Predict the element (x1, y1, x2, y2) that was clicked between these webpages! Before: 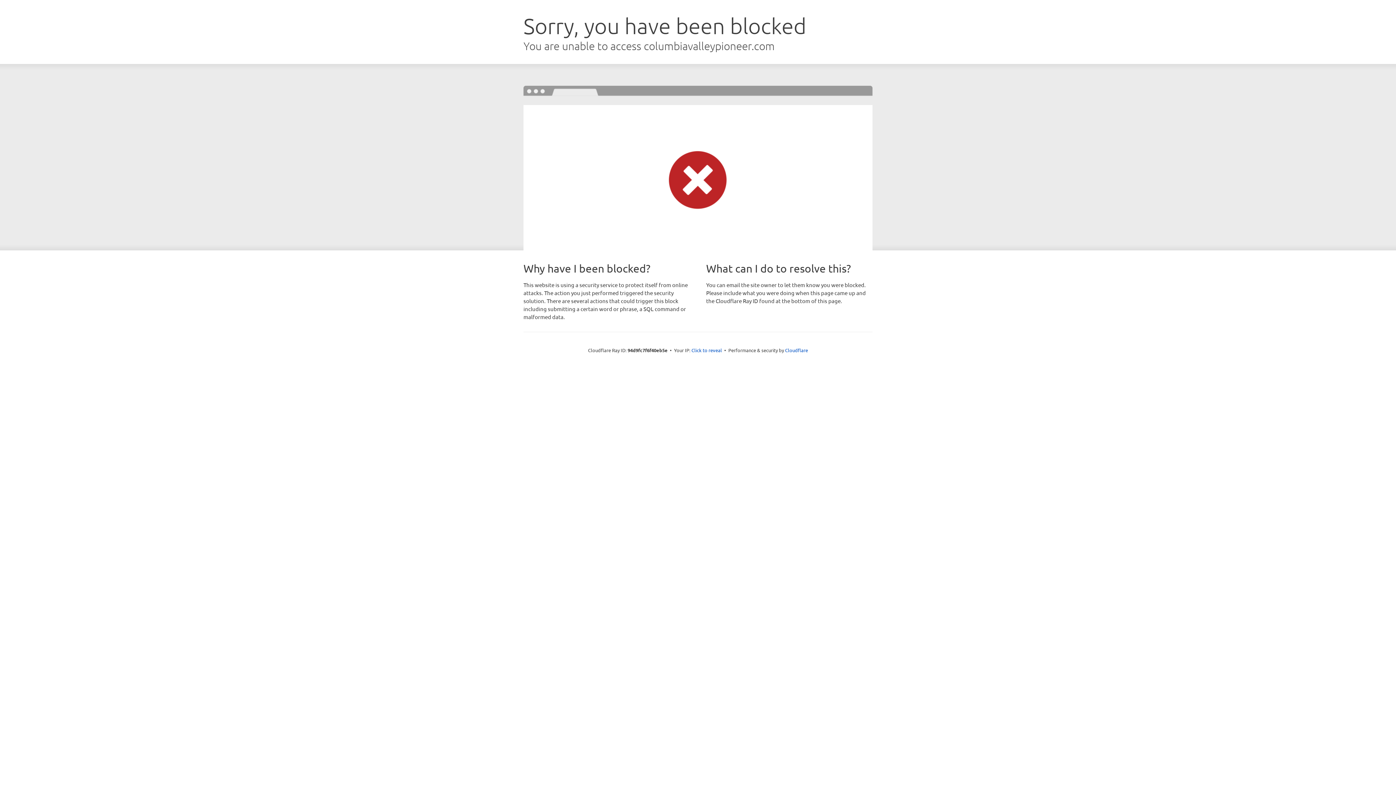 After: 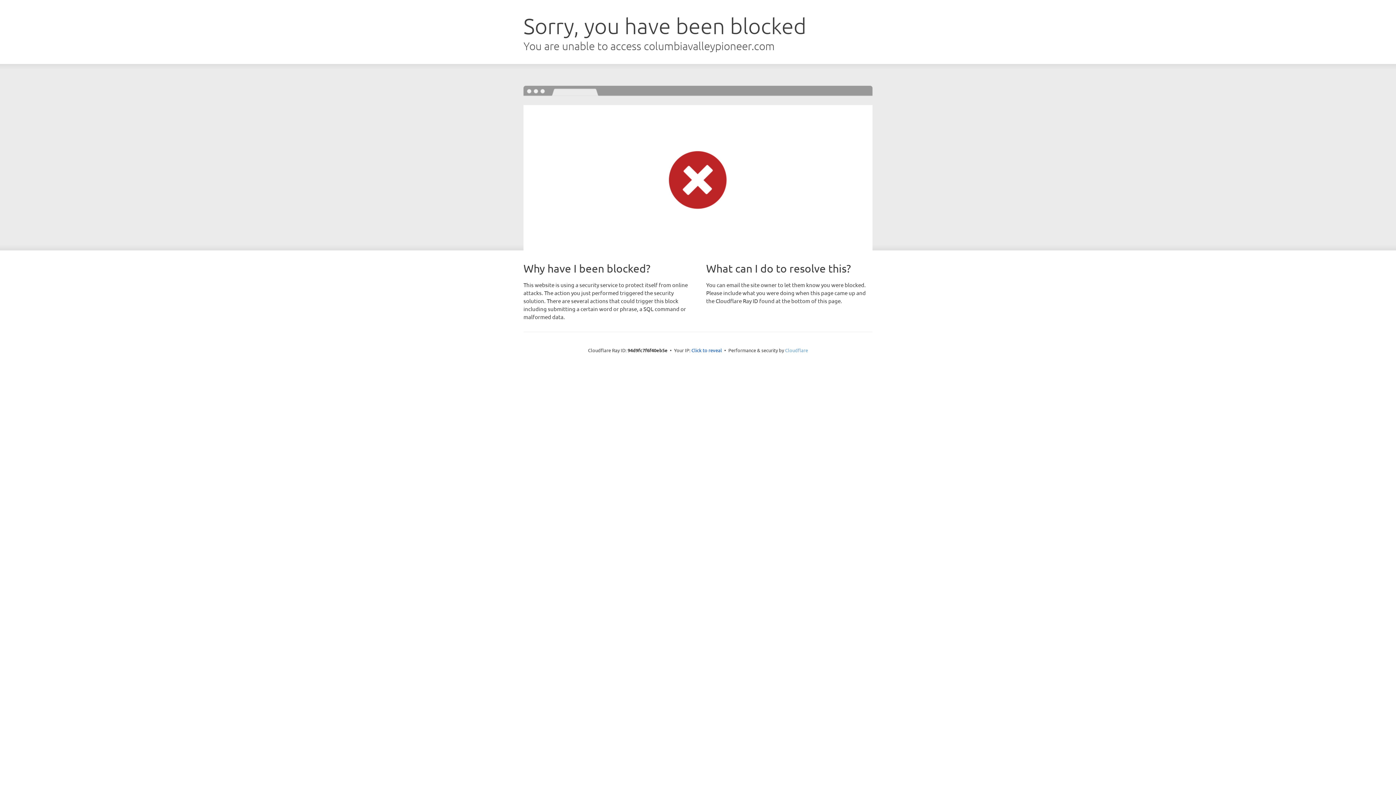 Action: label: Cloudflare bbox: (785, 347, 808, 353)